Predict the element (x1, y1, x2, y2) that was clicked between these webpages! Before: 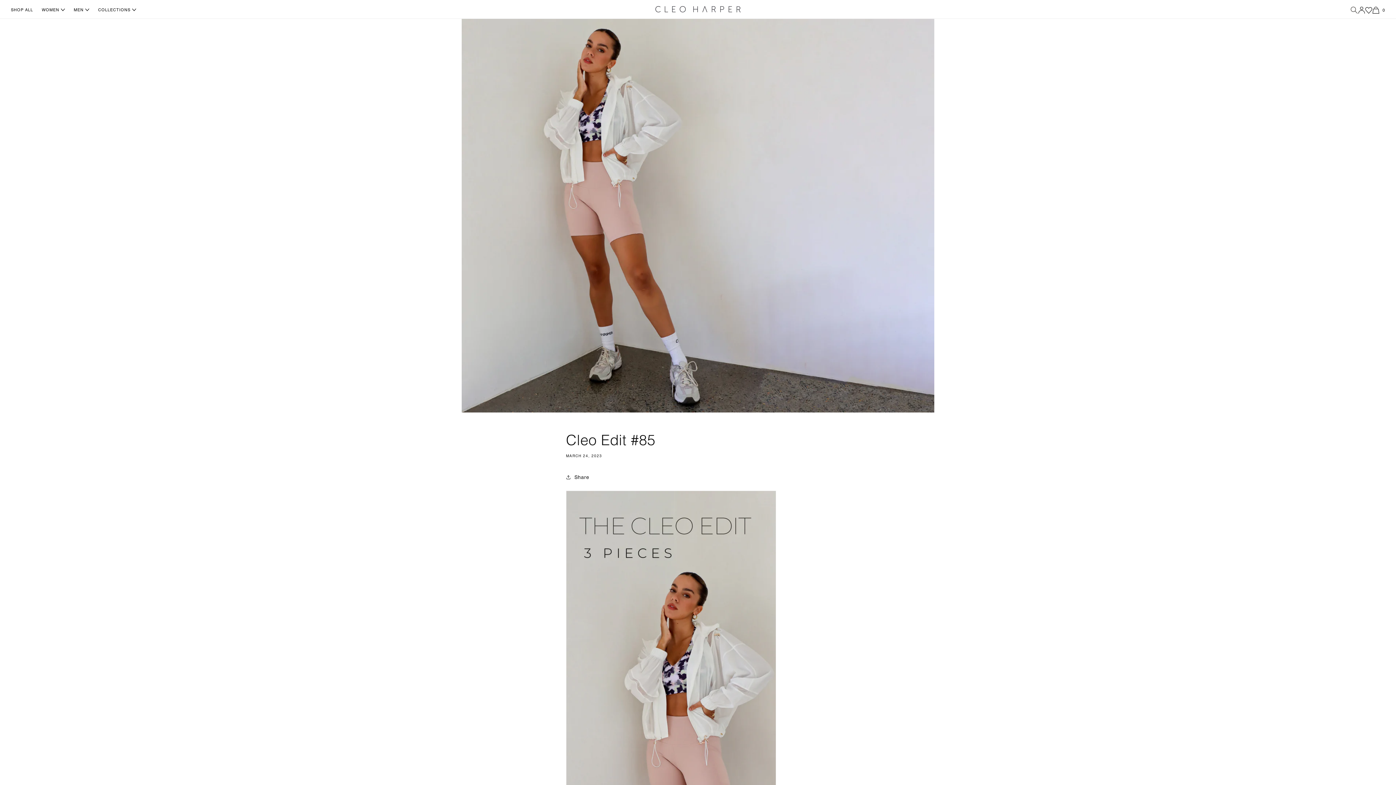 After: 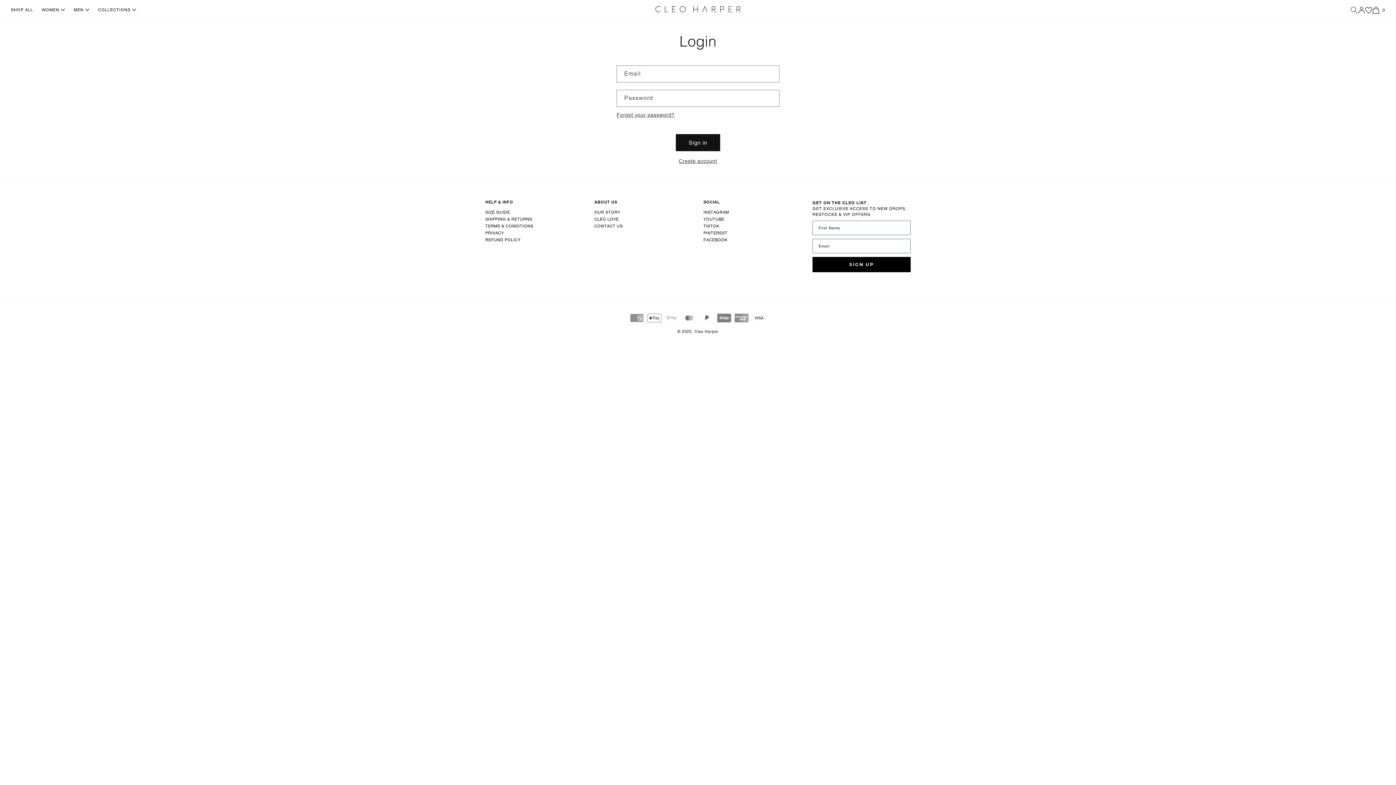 Action: label: TRANSLATION MISSING: EN.LOGIN bbox: (1358, 6, 1365, 13)